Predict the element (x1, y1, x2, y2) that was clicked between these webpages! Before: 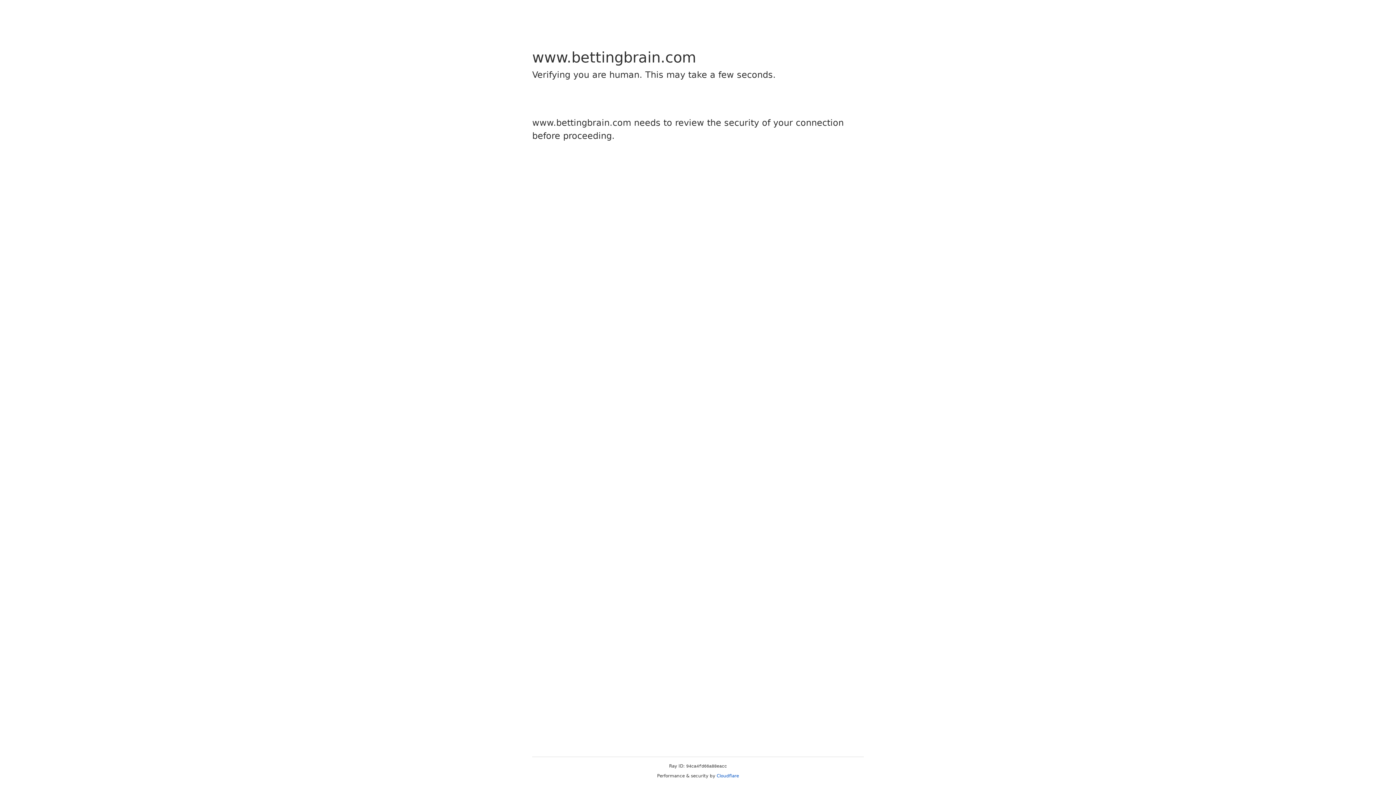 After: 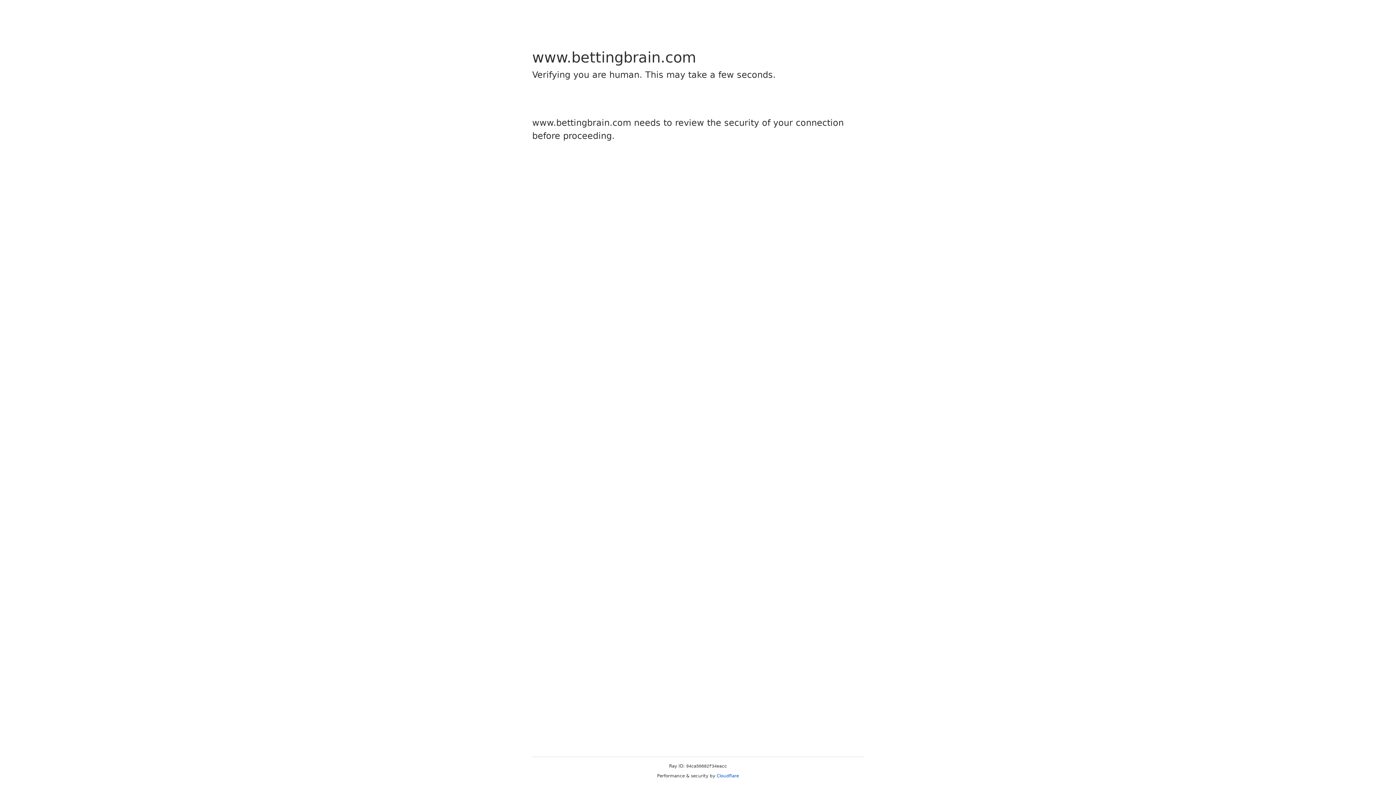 Action: label: Cloudflare bbox: (716, 773, 739, 778)